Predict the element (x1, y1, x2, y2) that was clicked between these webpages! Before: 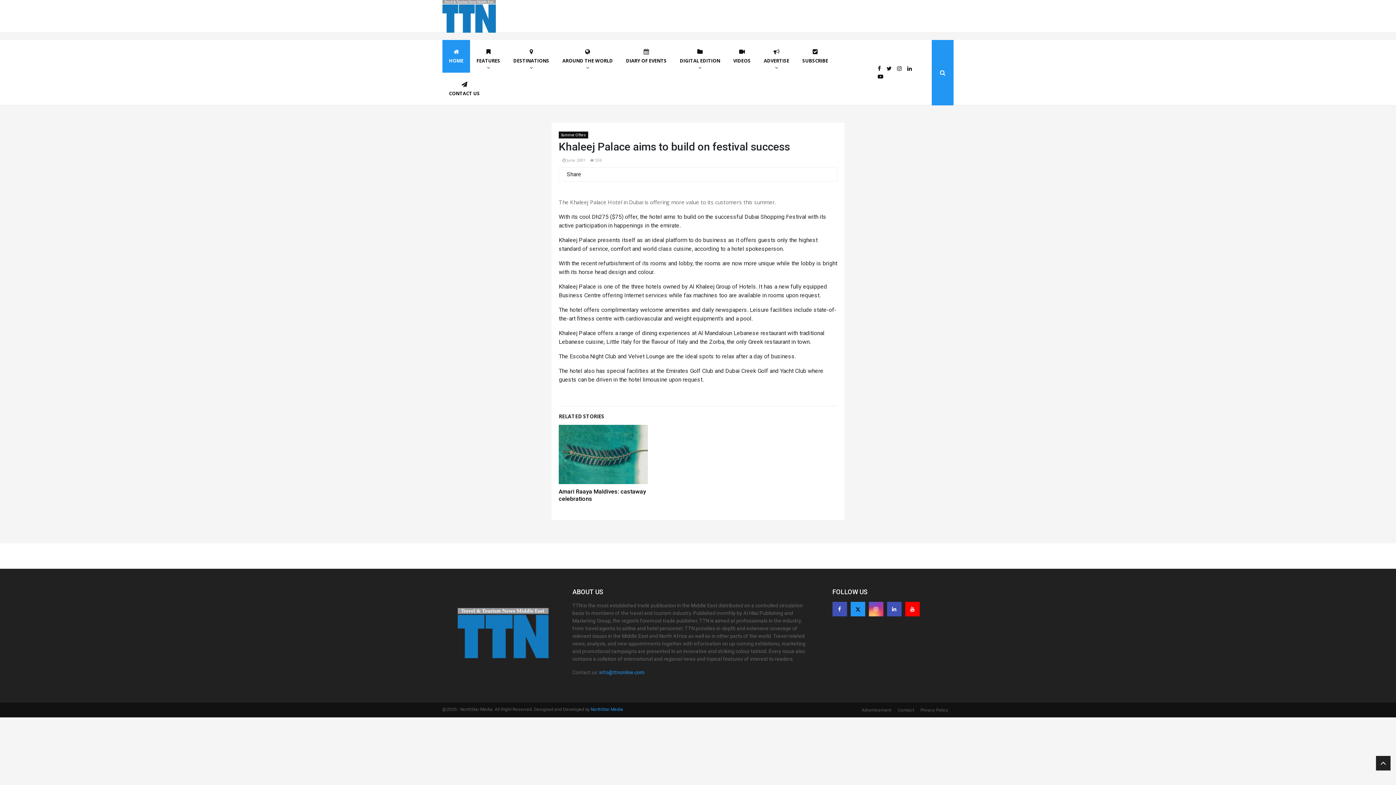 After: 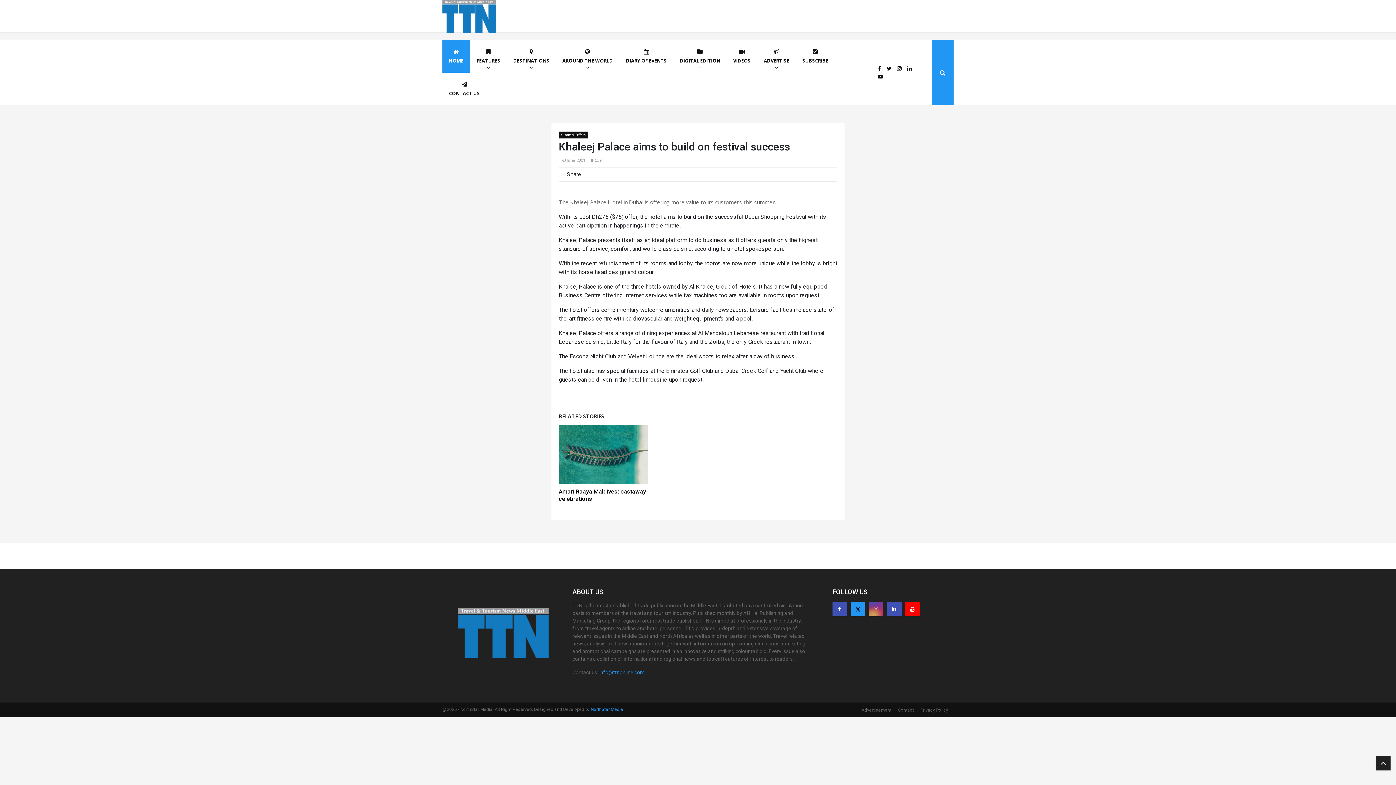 Action: bbox: (868, 602, 883, 616)